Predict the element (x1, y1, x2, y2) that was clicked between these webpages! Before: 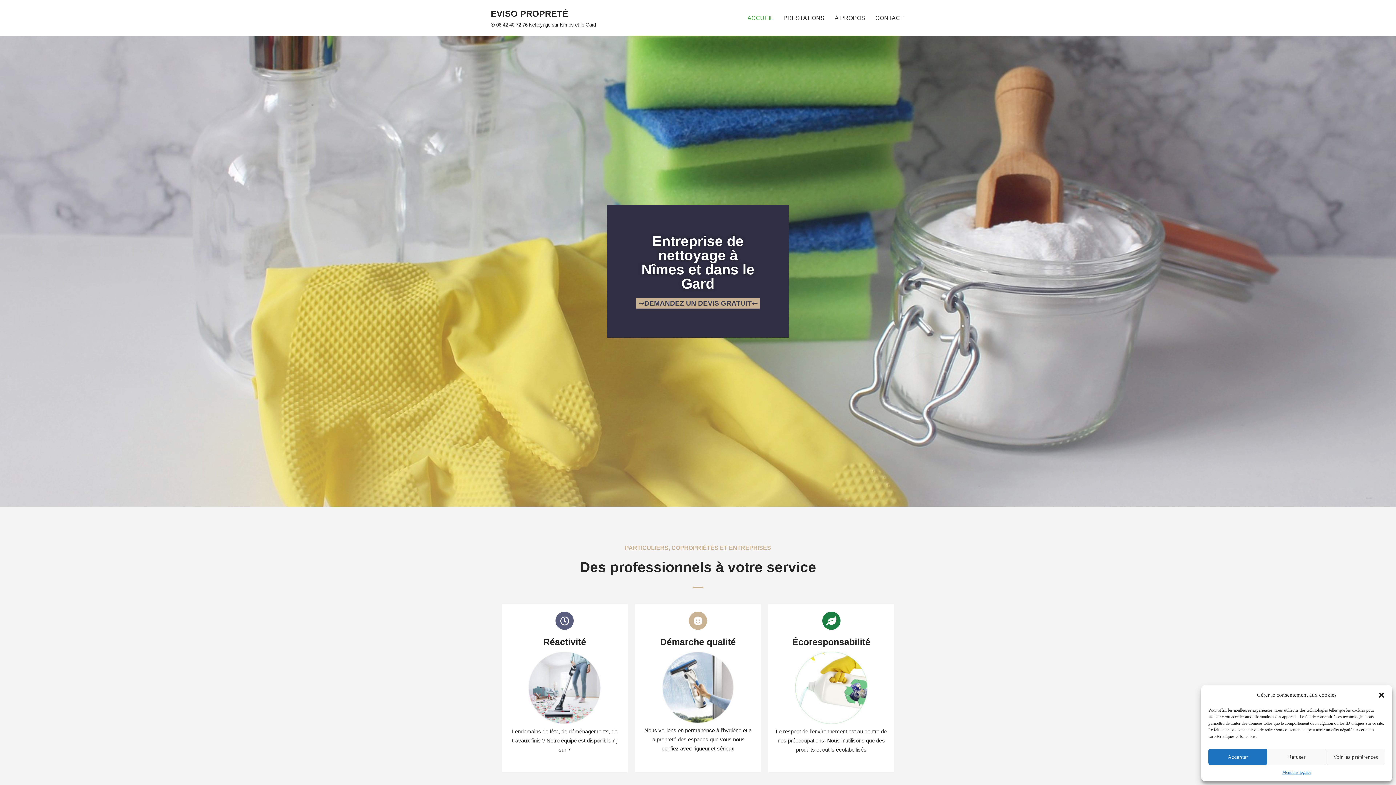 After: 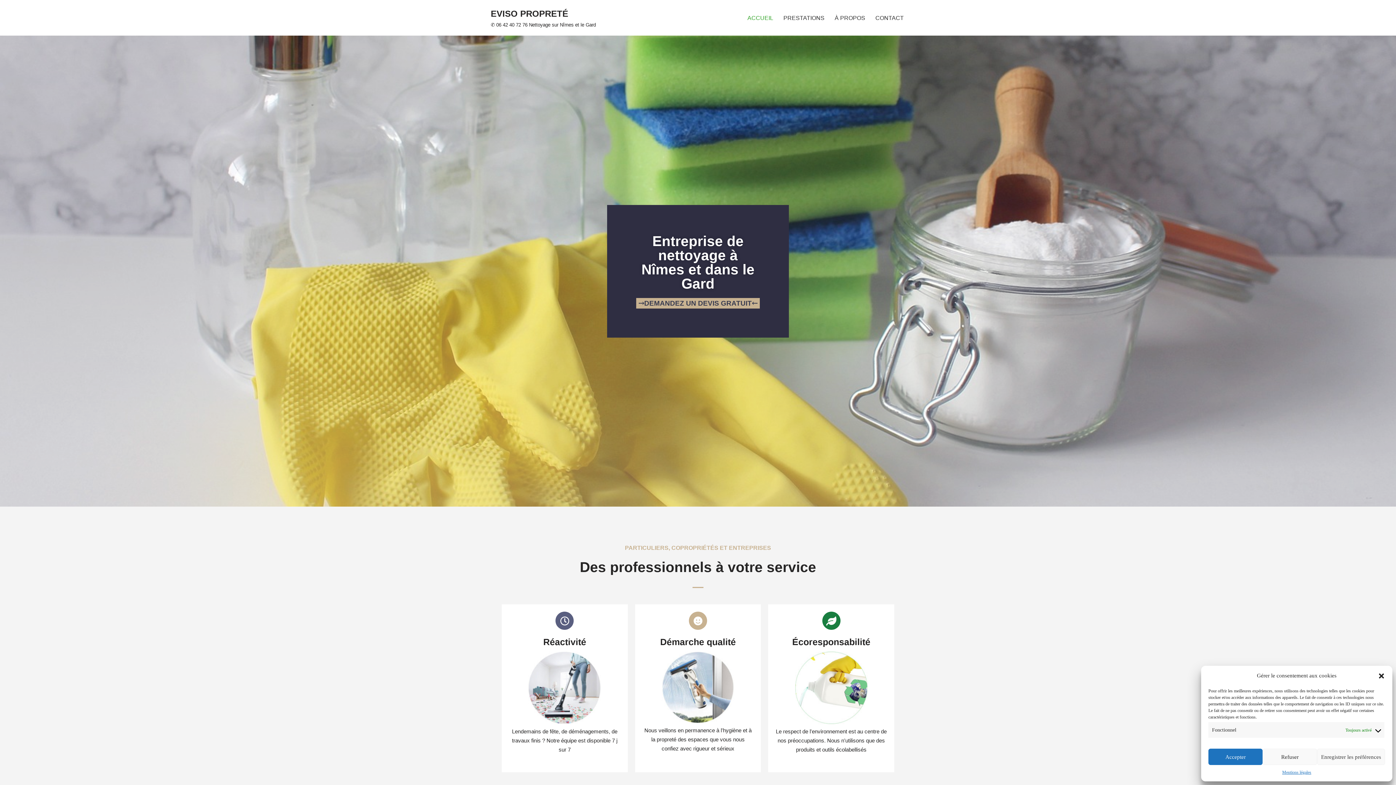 Action: label: Voir les préférences bbox: (1326, 749, 1385, 765)